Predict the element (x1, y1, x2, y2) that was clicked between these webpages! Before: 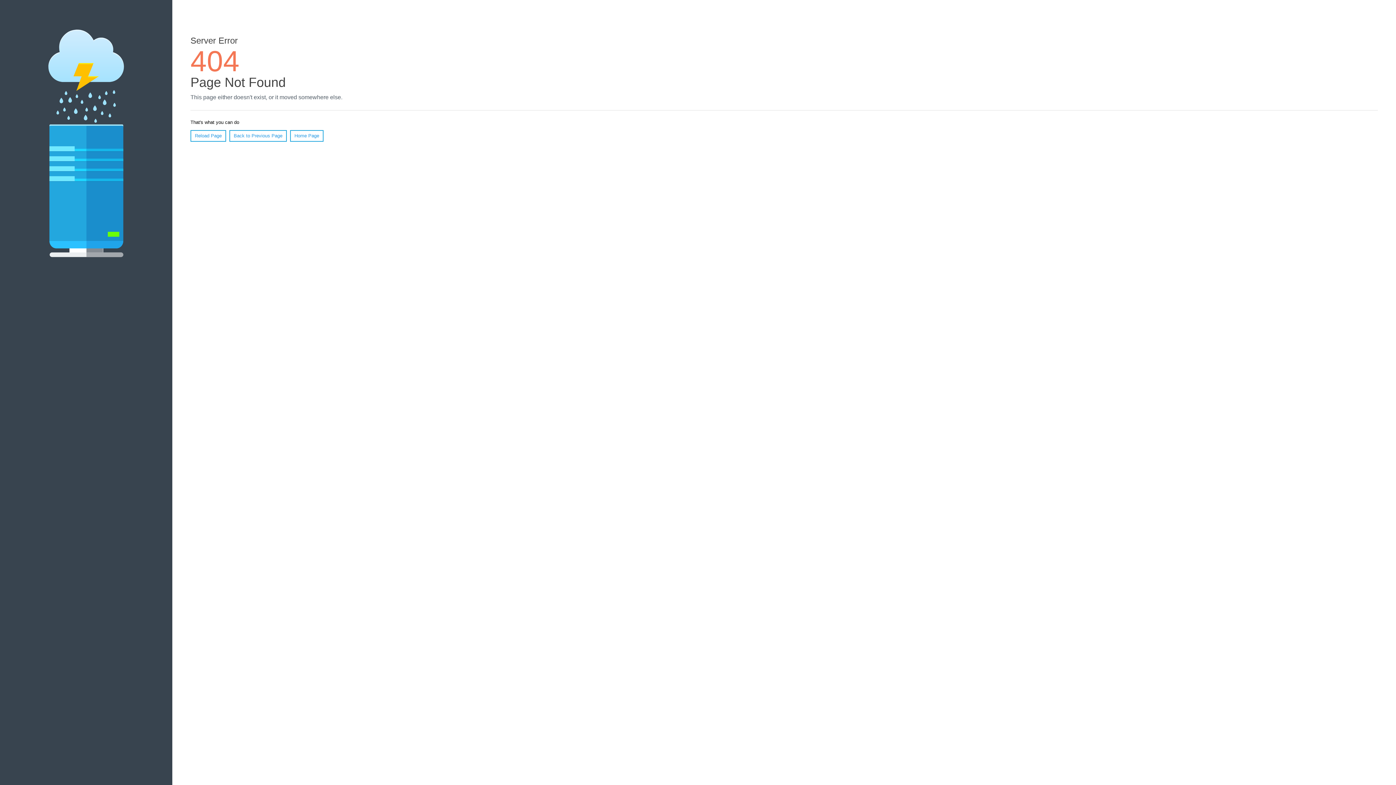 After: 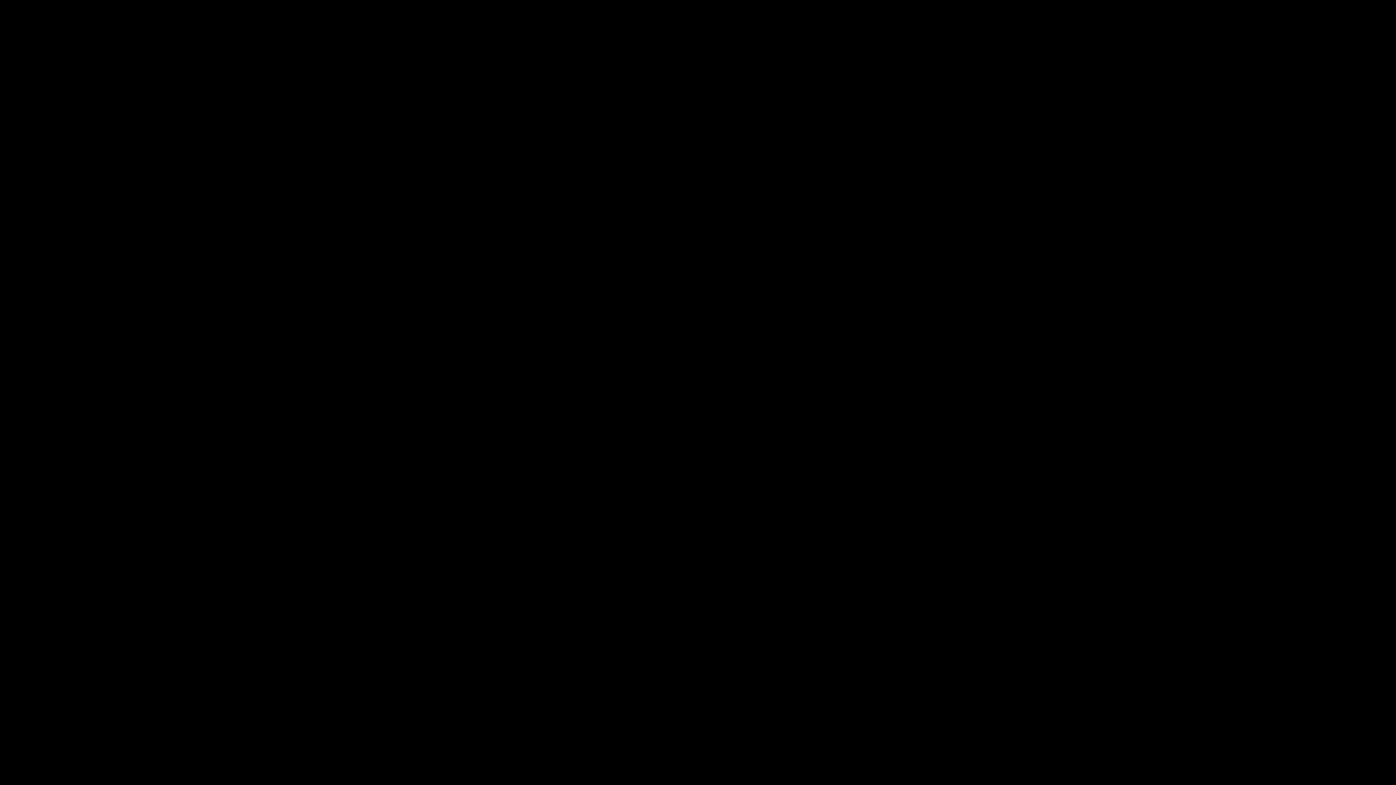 Action: label: Home Page bbox: (290, 130, 323, 141)